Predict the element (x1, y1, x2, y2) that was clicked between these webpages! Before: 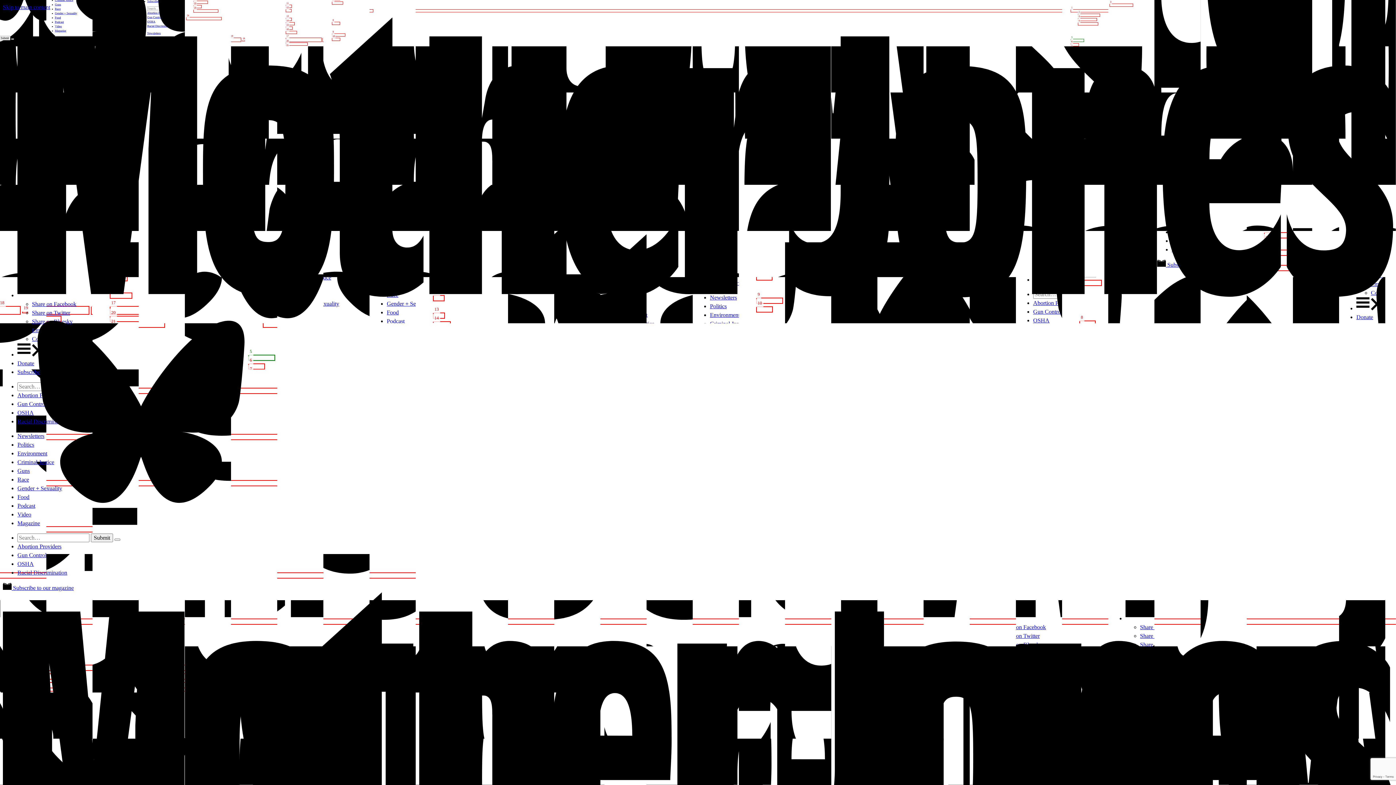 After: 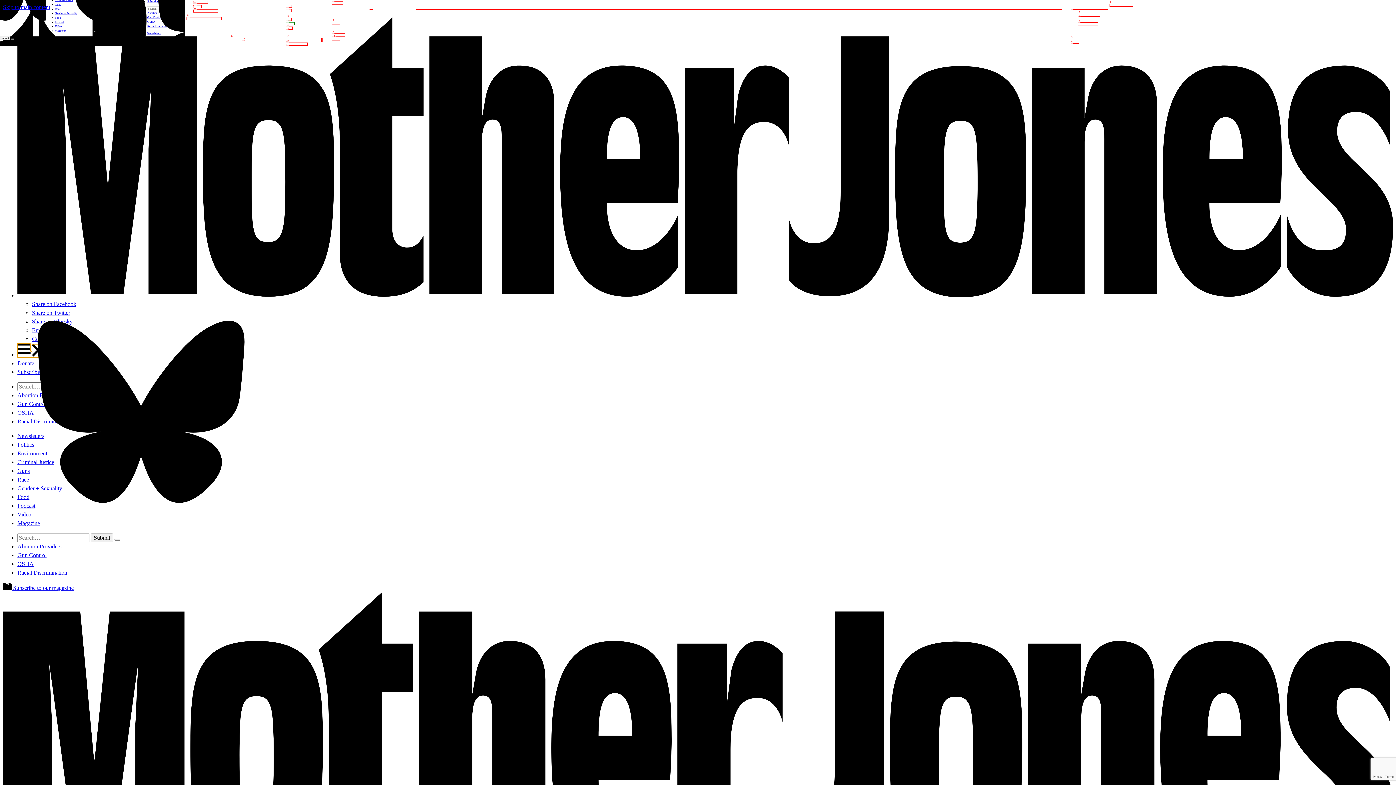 Action: label:   bbox: (17, 351, 44, 357)